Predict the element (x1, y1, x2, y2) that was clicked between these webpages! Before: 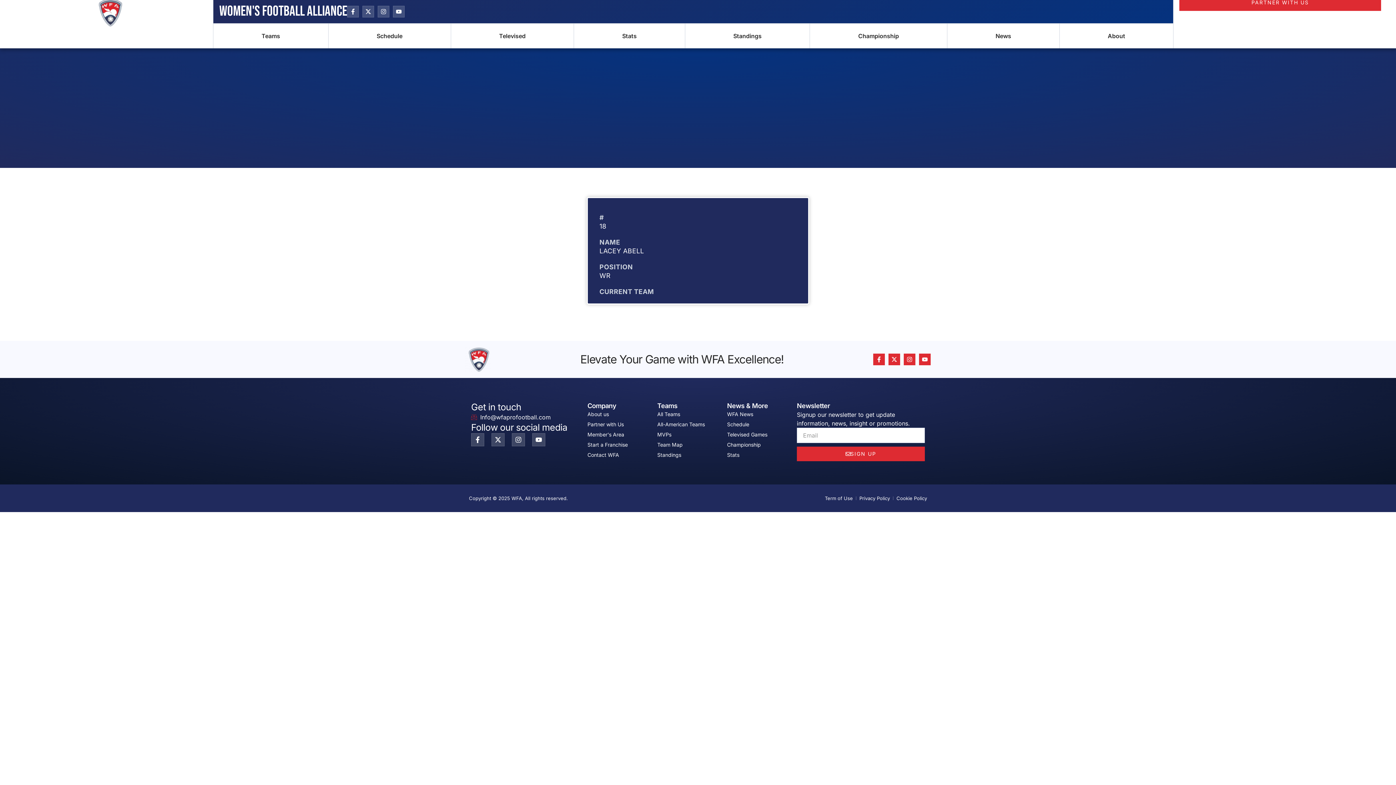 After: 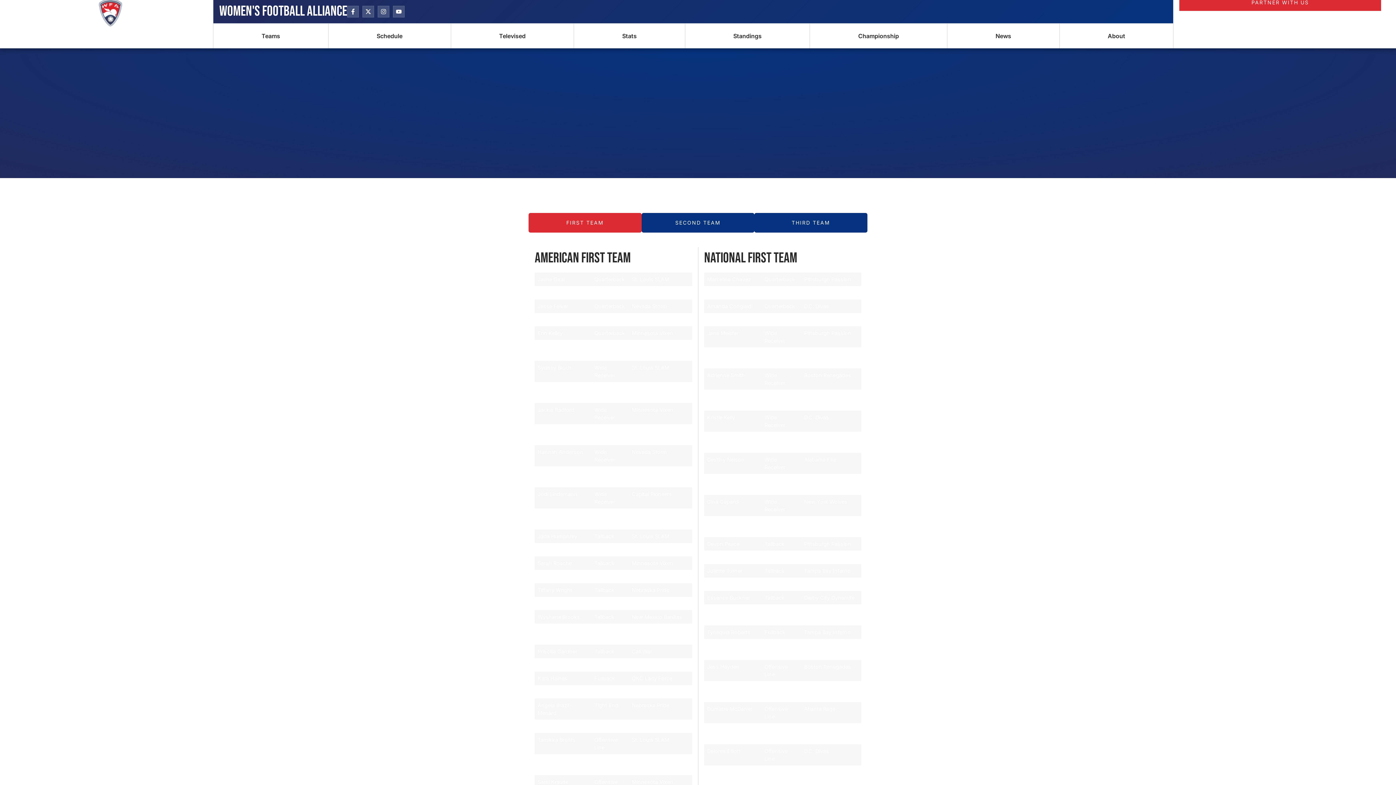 Action: label: All-American Teams bbox: (657, 420, 715, 428)